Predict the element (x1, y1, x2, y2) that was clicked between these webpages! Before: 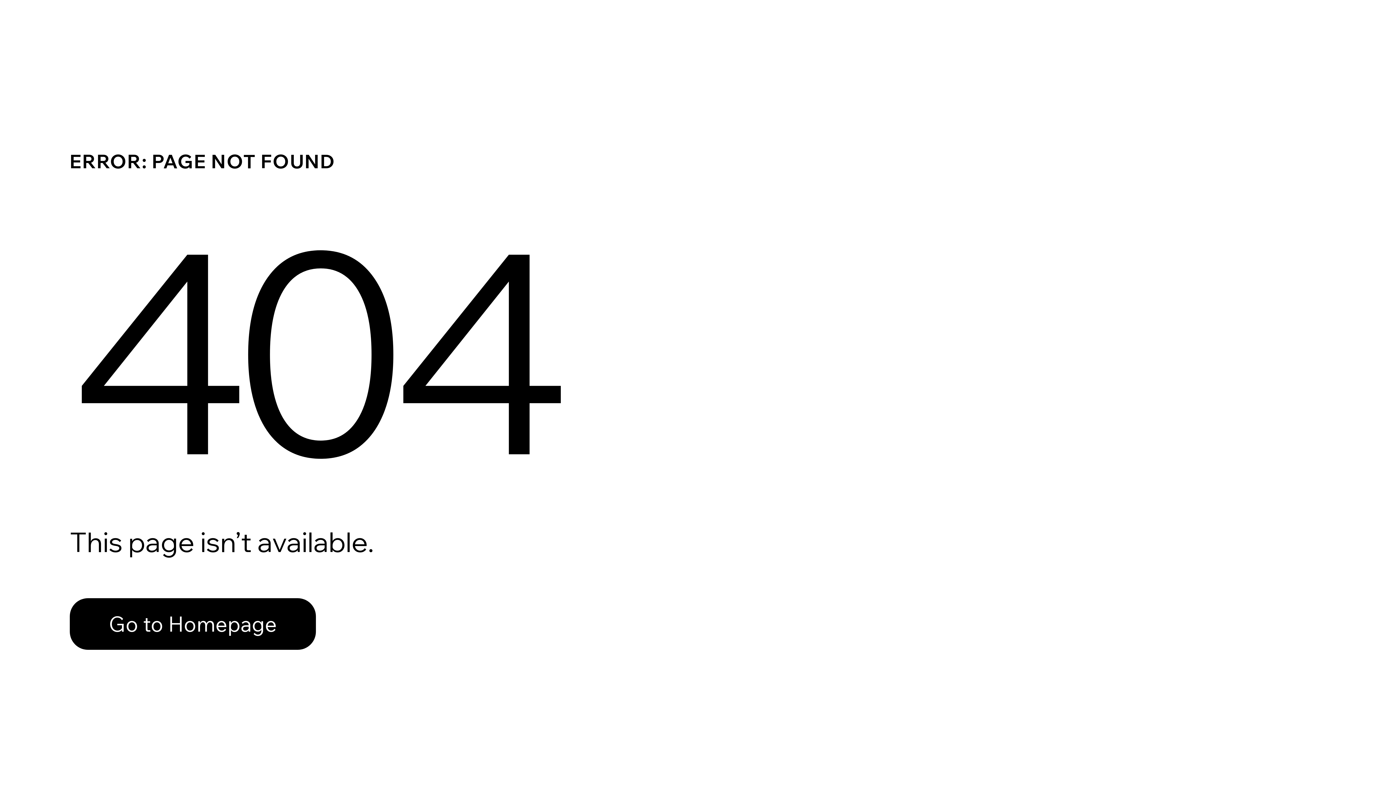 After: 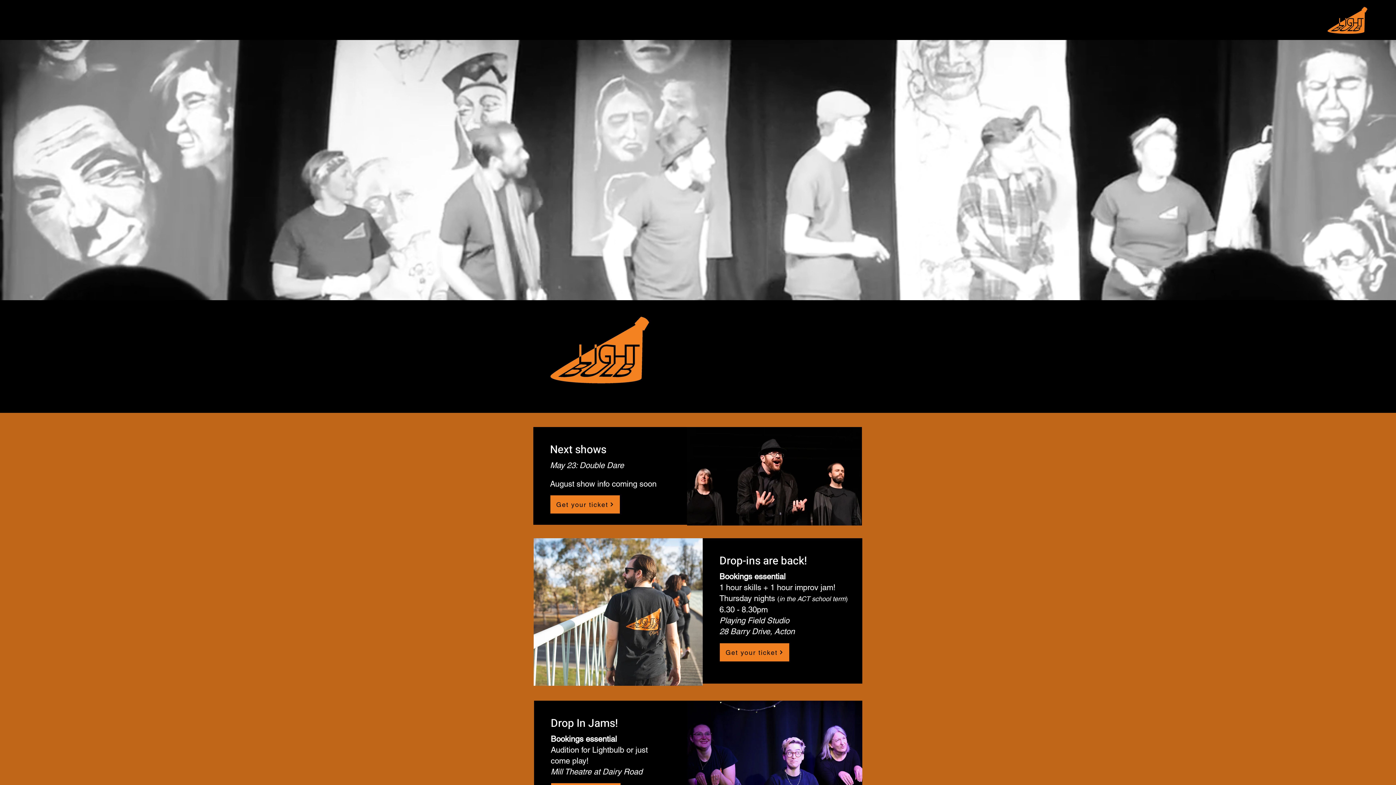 Action: bbox: (69, 582, 768, 659) label: Go to Homepage